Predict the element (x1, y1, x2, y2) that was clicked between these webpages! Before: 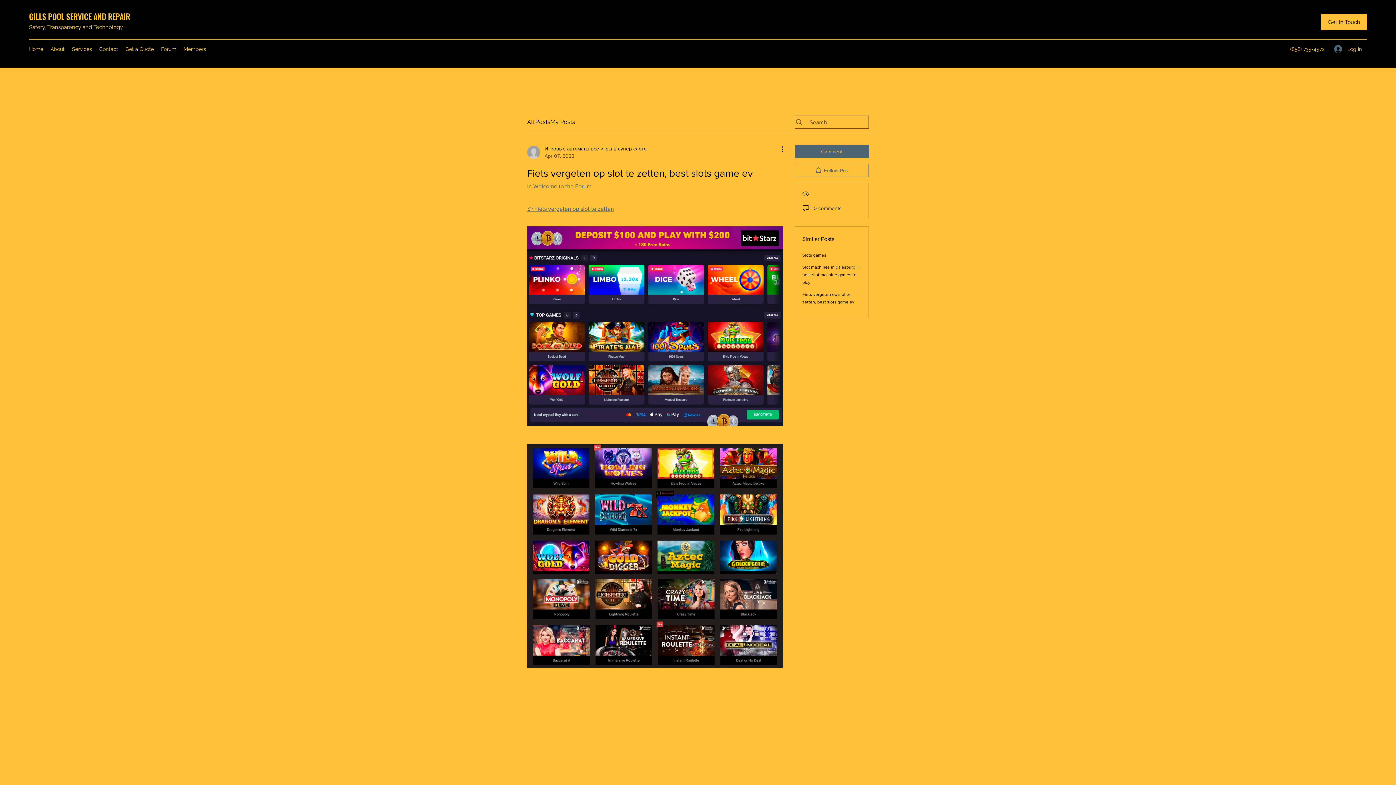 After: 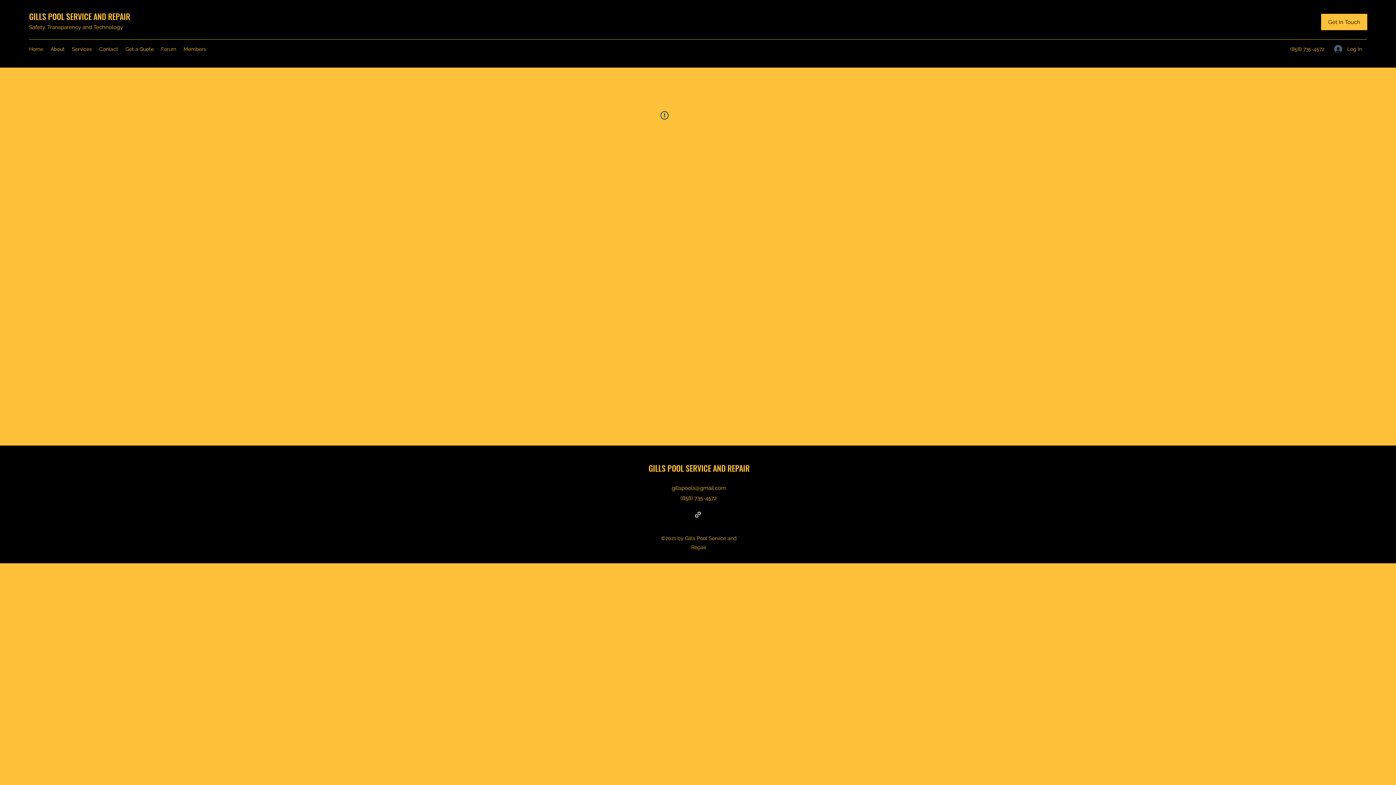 Action: bbox: (802, 252, 826, 257) label: Slots games